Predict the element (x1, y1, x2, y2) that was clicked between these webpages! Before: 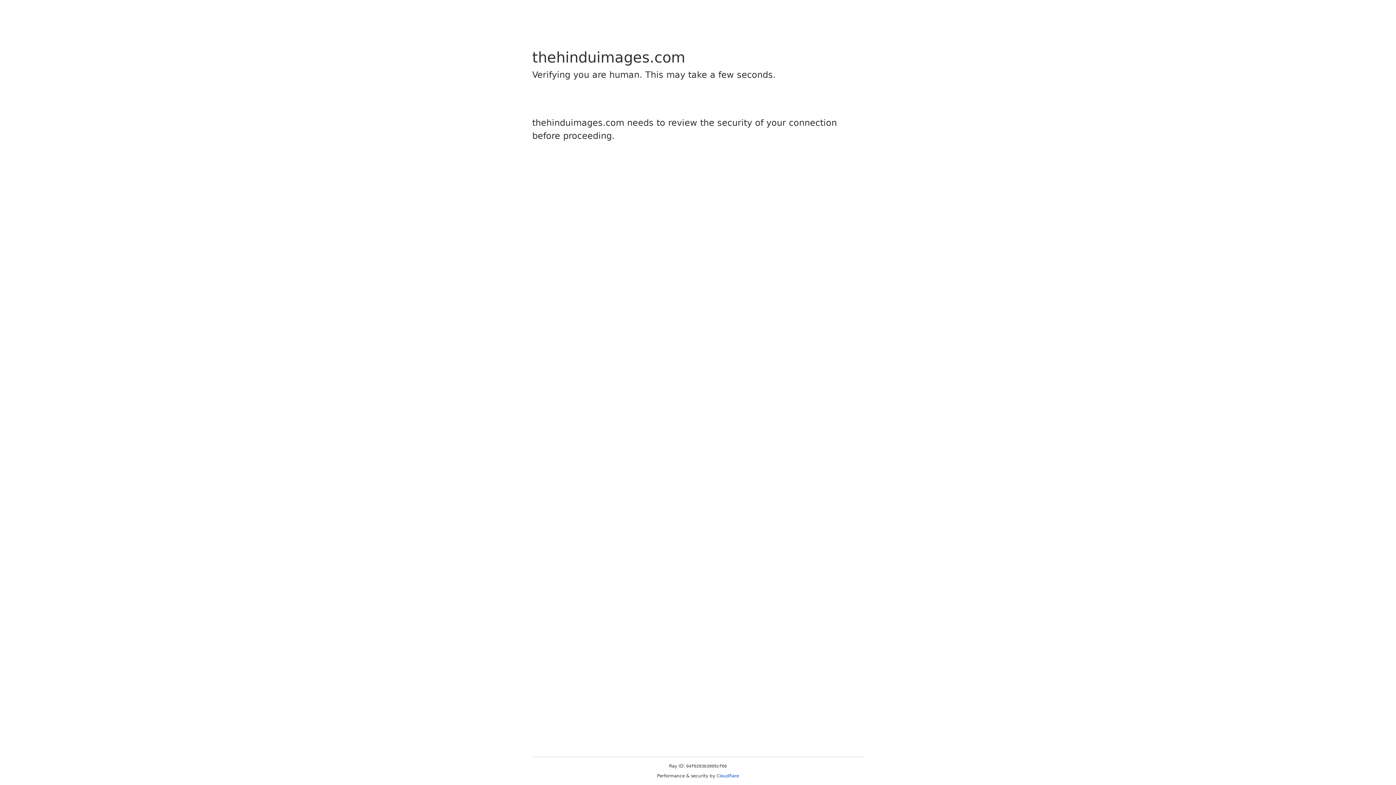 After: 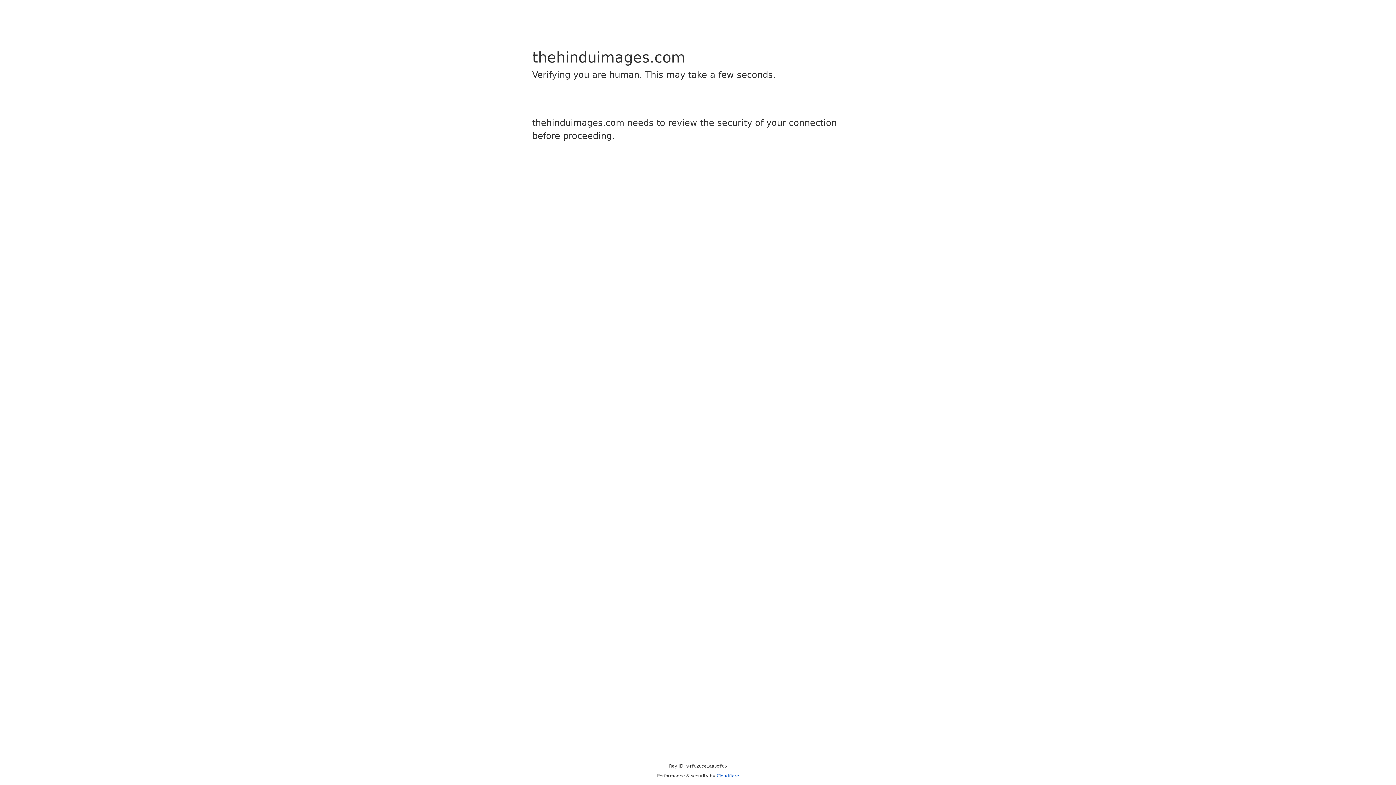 Action: bbox: (716, 773, 739, 778) label: Cloudflare